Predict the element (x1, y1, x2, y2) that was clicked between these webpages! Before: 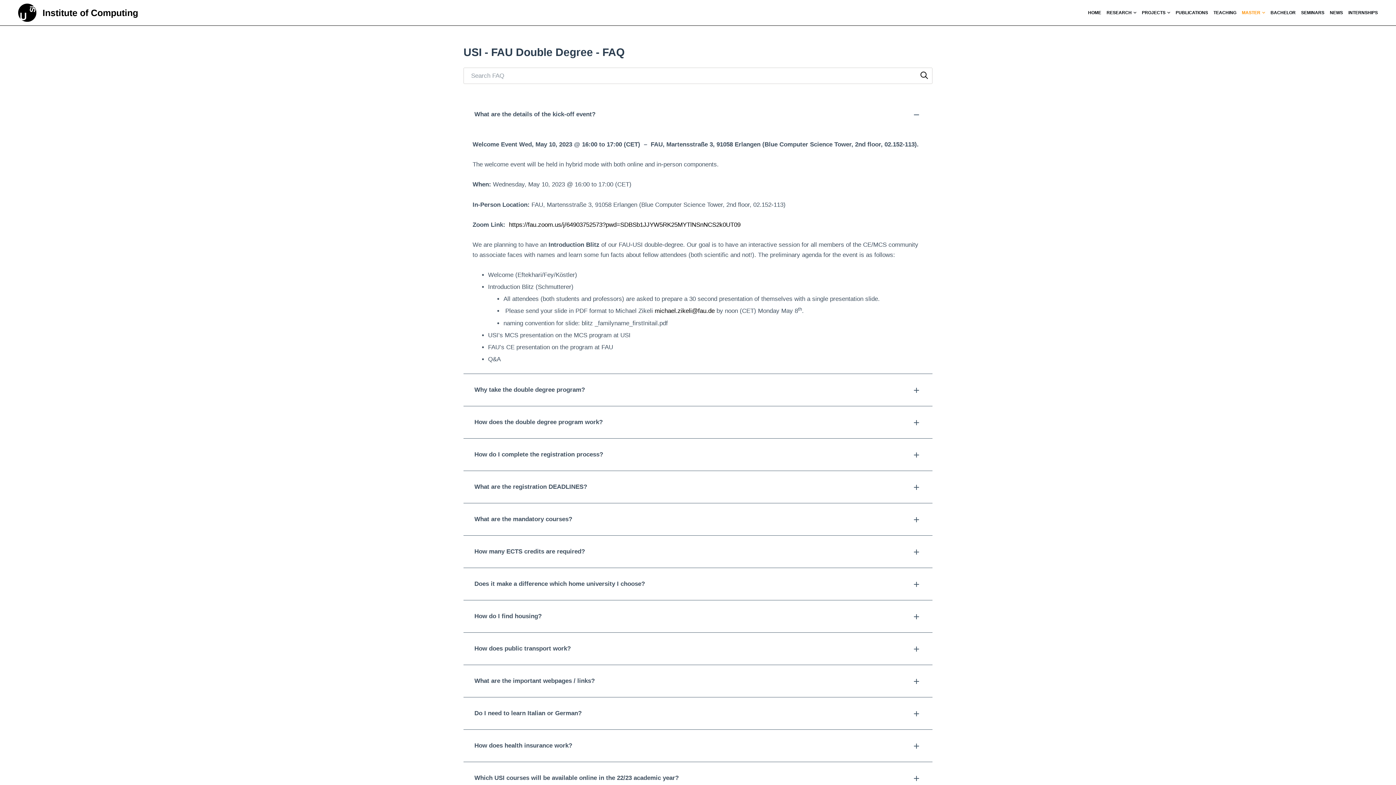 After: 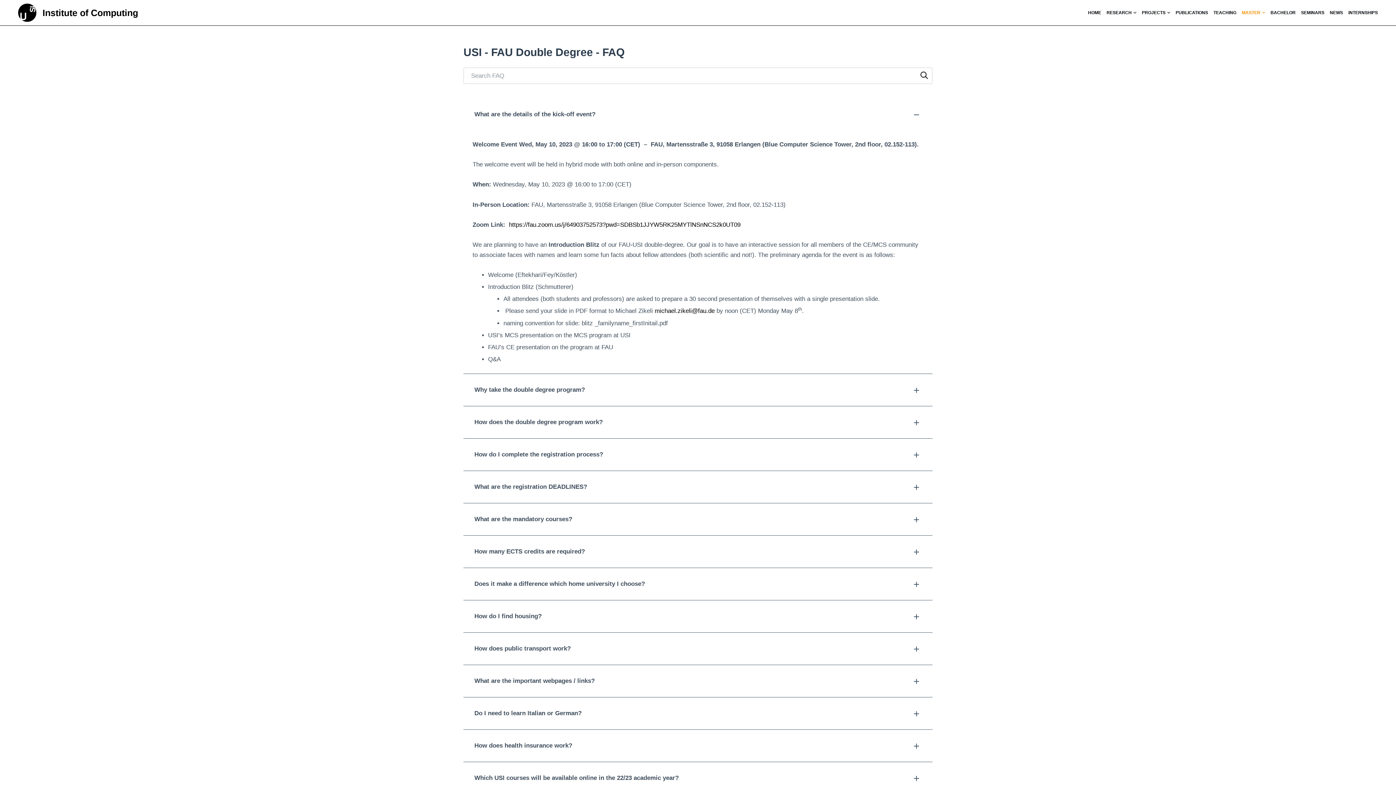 Action: label: michael.zikeli@fau.de bbox: (654, 307, 714, 314)